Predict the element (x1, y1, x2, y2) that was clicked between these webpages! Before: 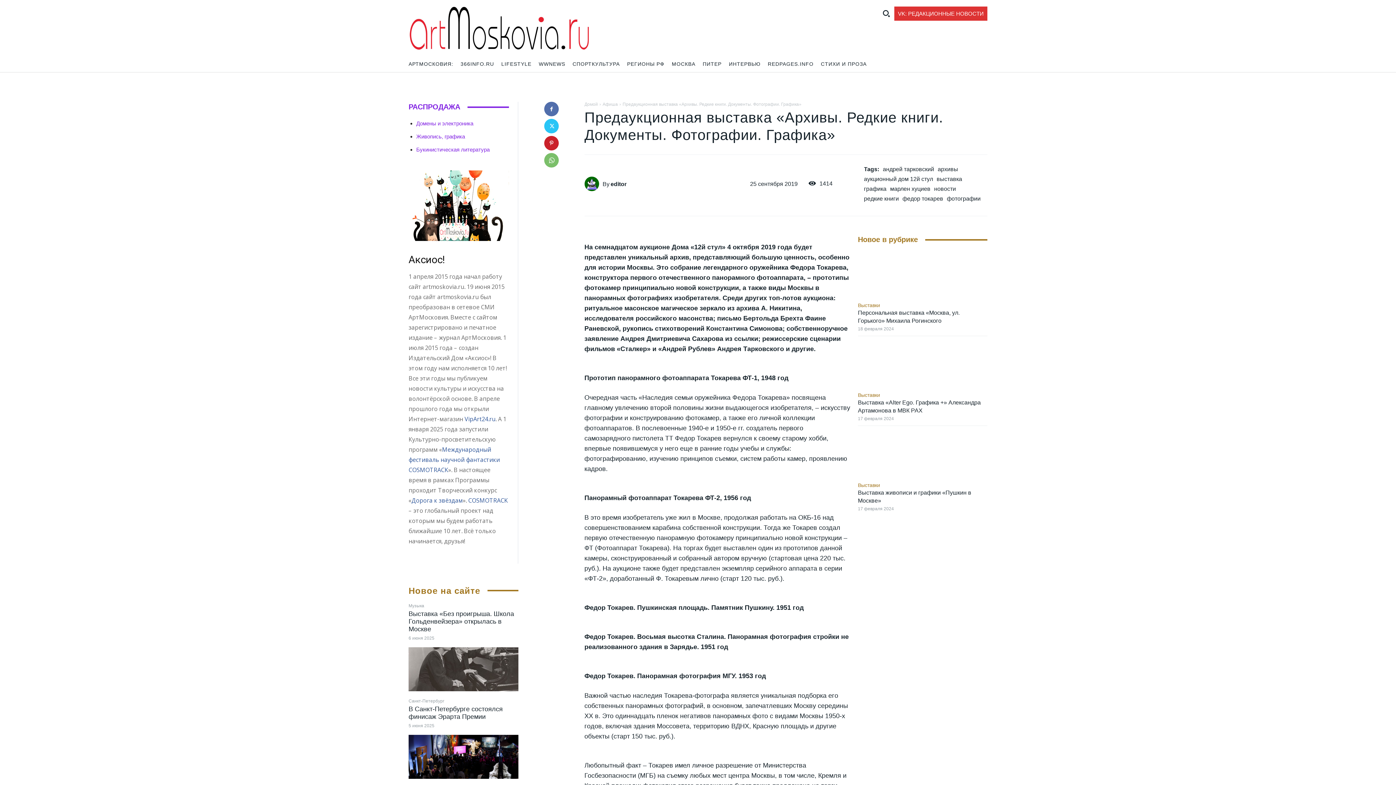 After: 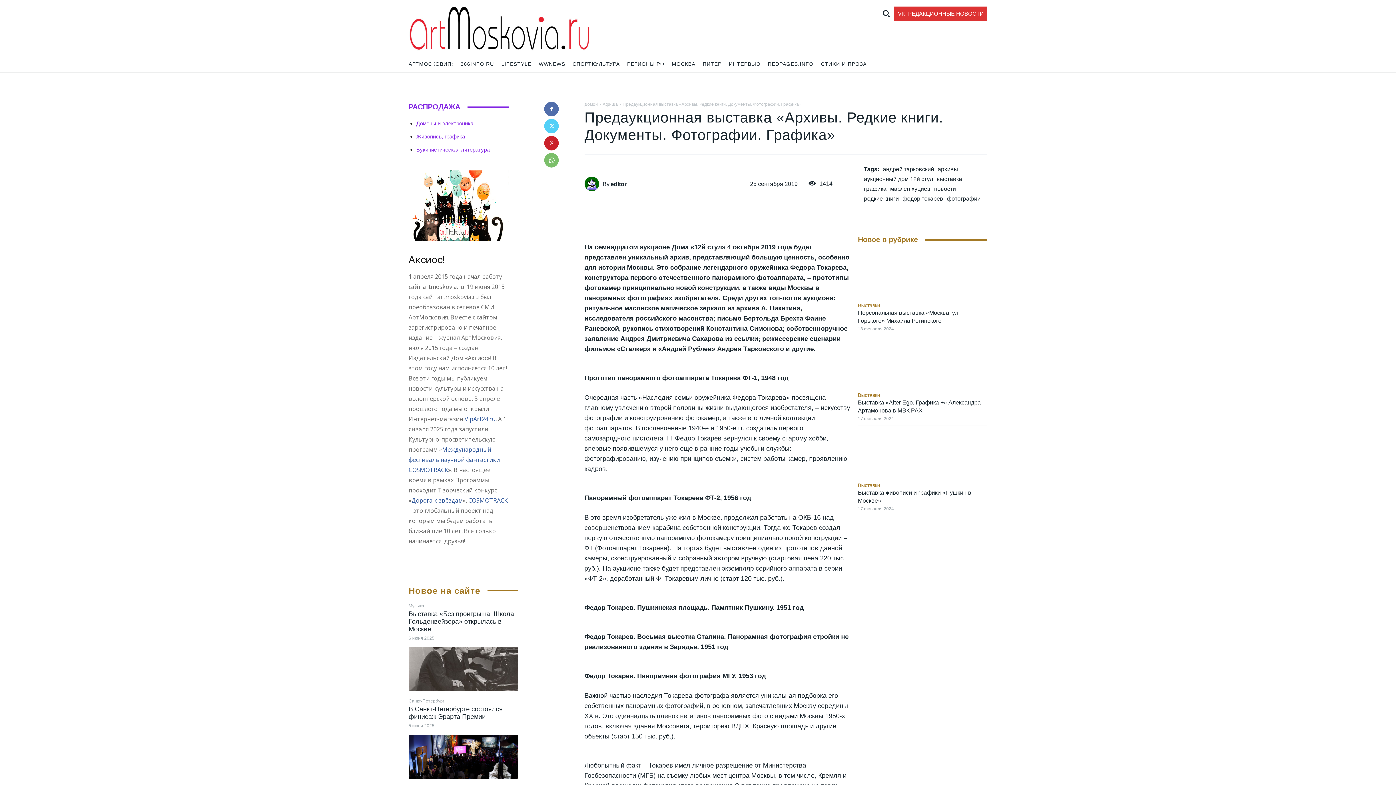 Action: bbox: (544, 118, 558, 133)